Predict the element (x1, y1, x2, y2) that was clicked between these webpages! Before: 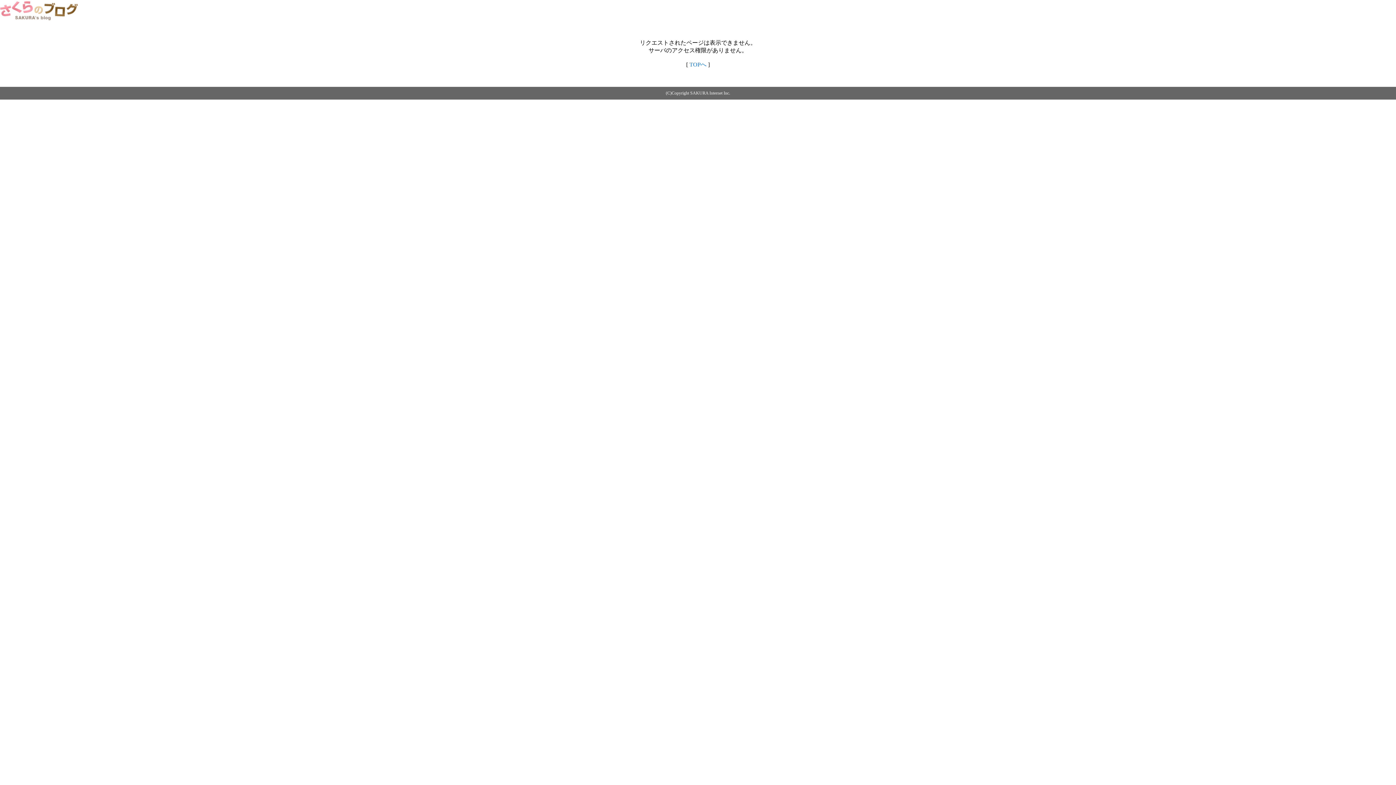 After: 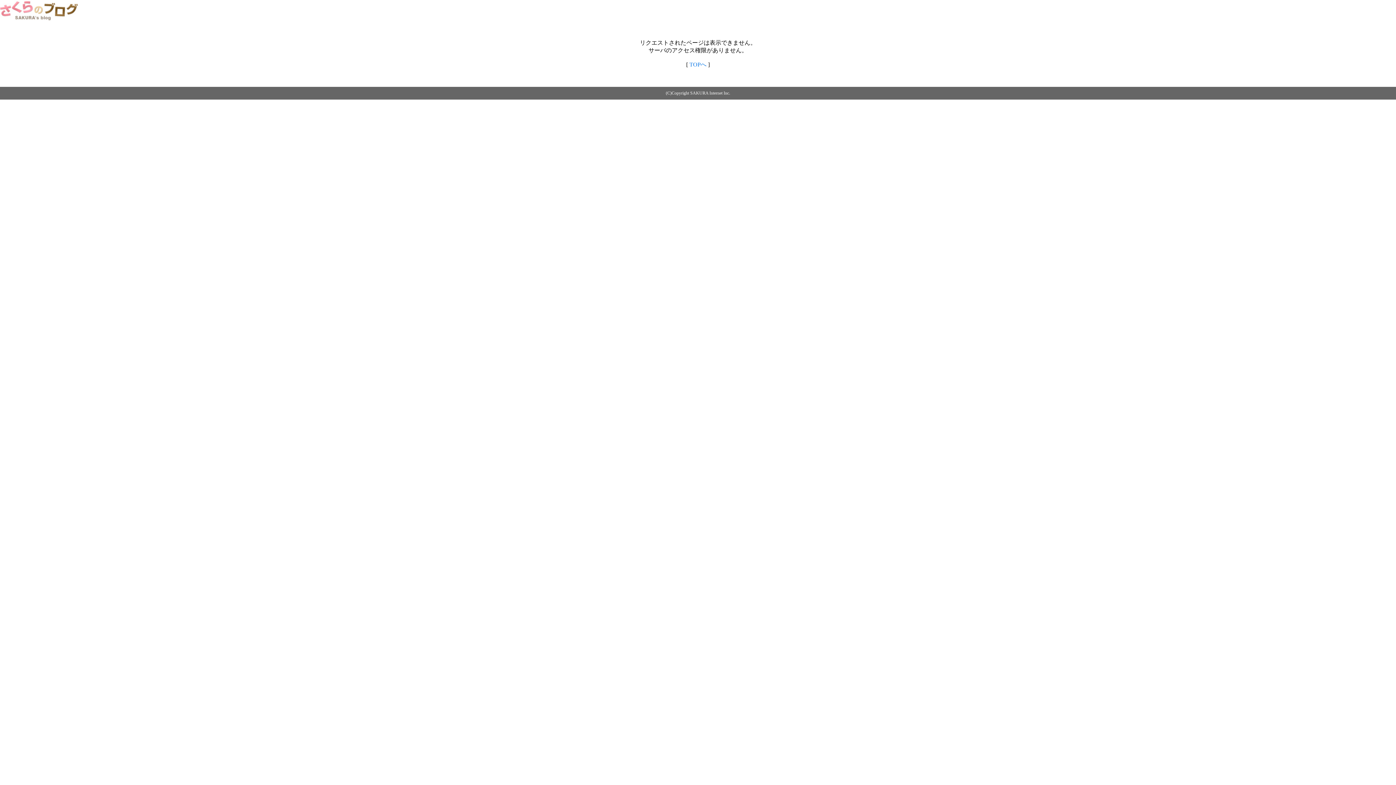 Action: bbox: (0, 14, 79, 20)